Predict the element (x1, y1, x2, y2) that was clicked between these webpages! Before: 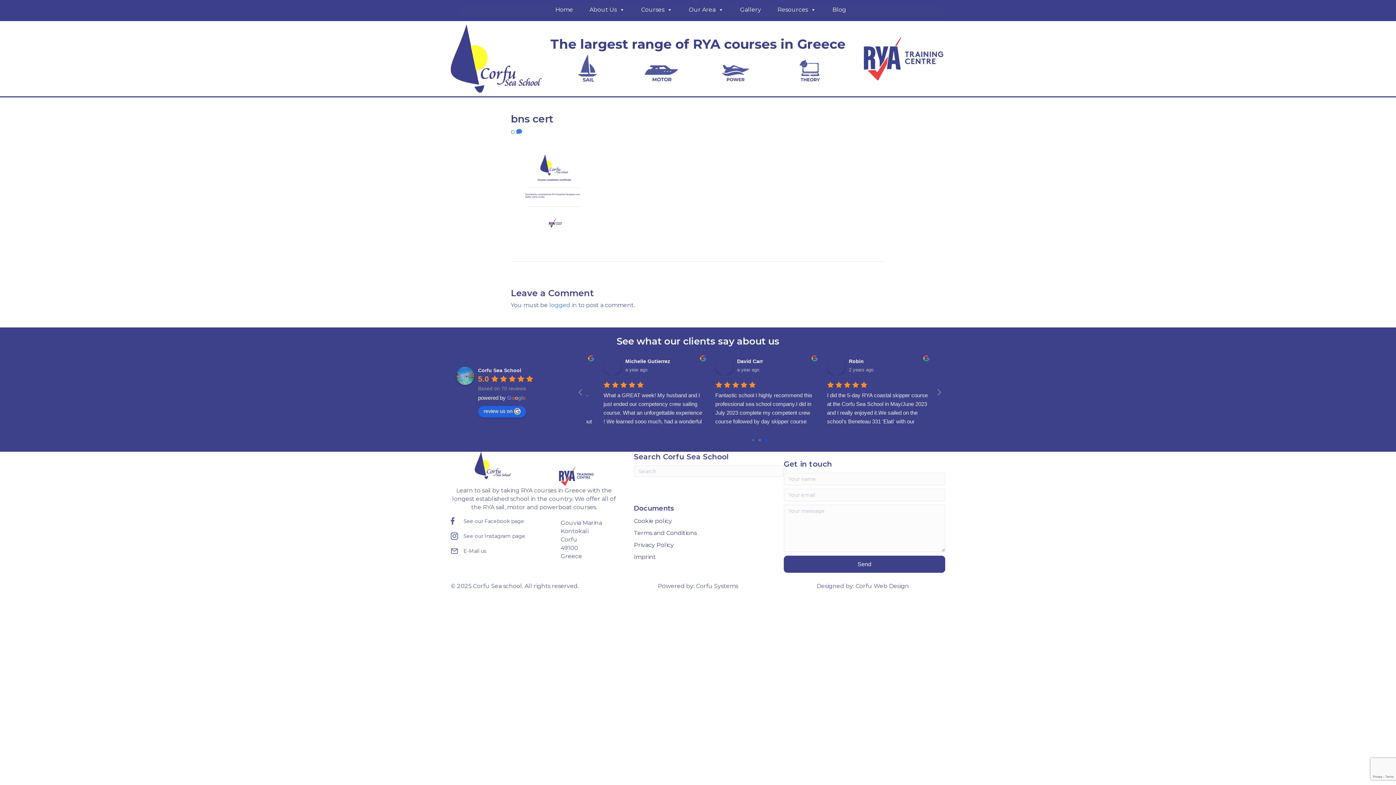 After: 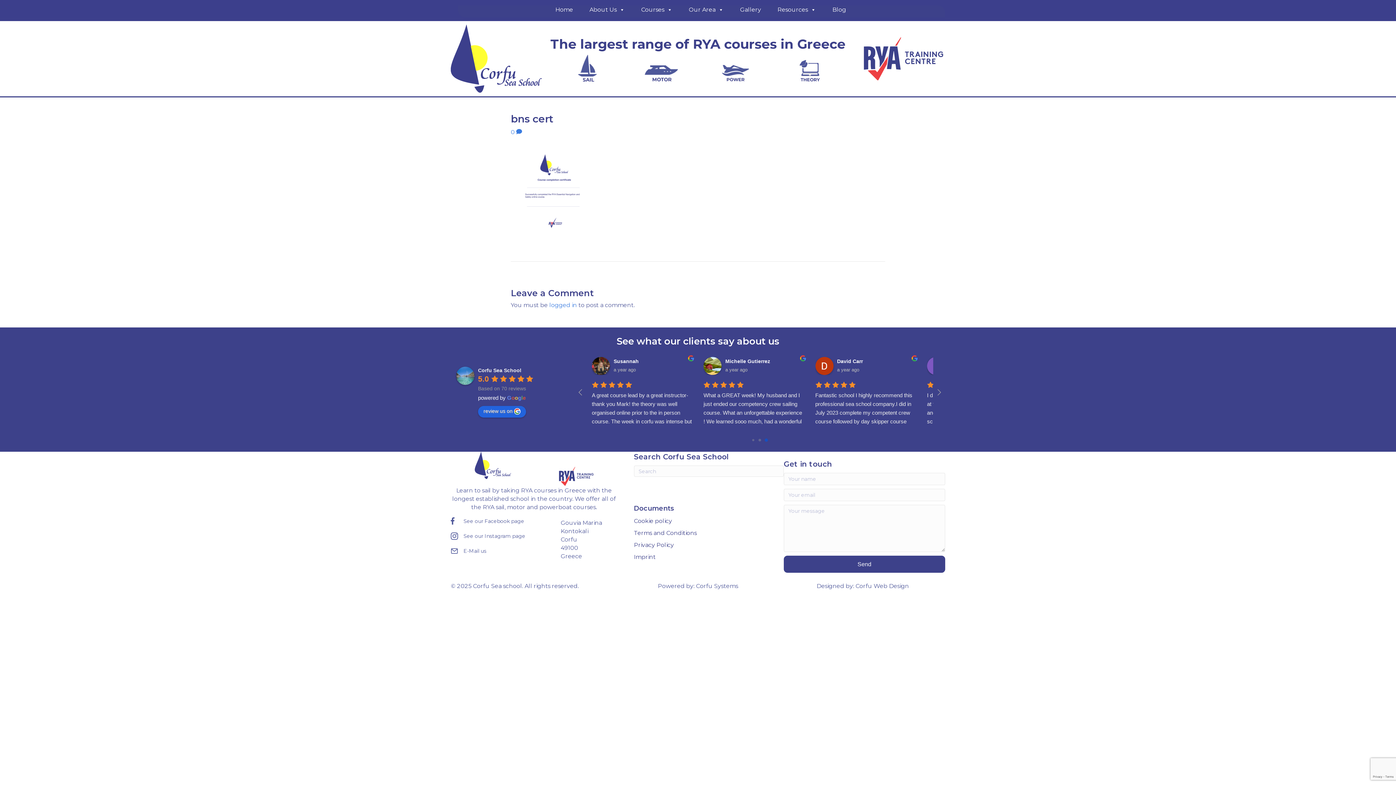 Action: bbox: (478, 367, 521, 373) label: Google place profile